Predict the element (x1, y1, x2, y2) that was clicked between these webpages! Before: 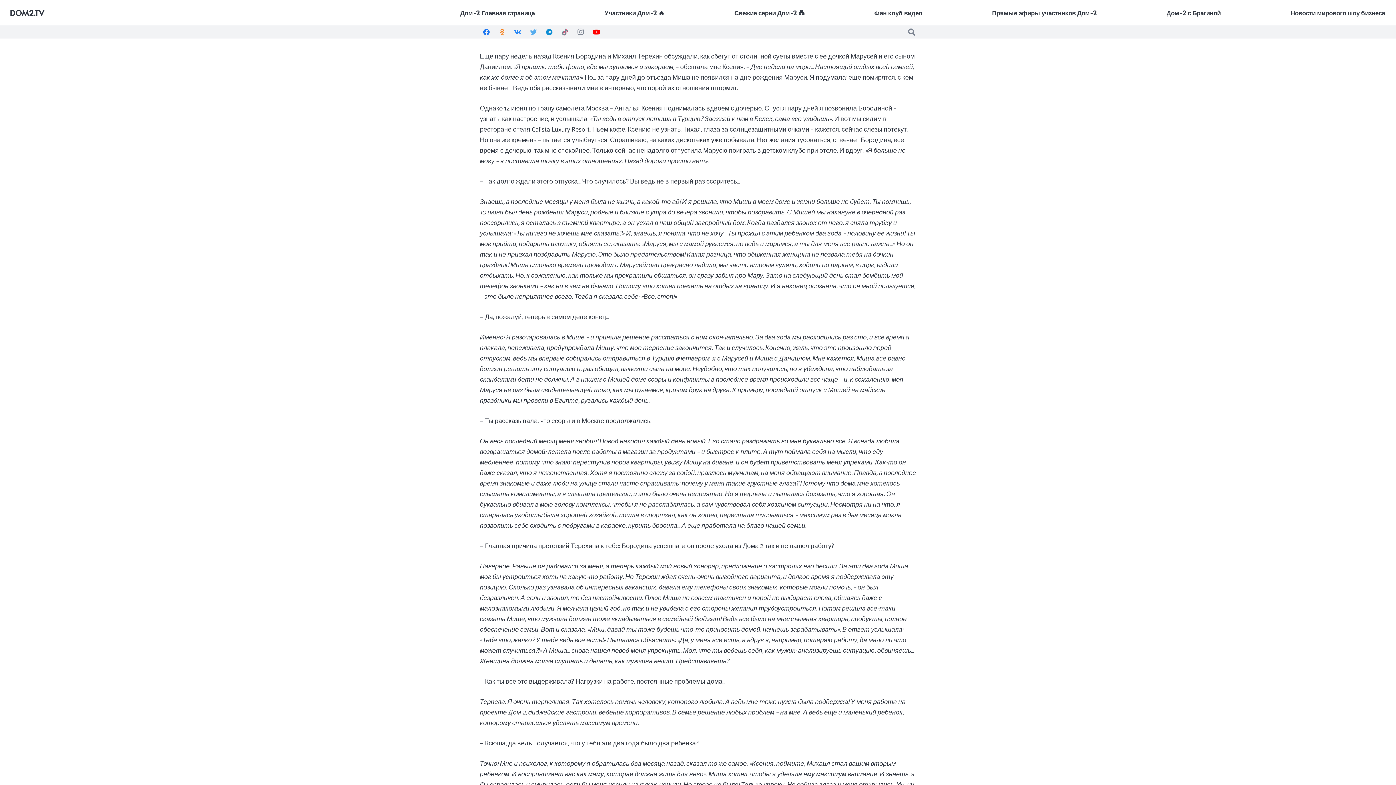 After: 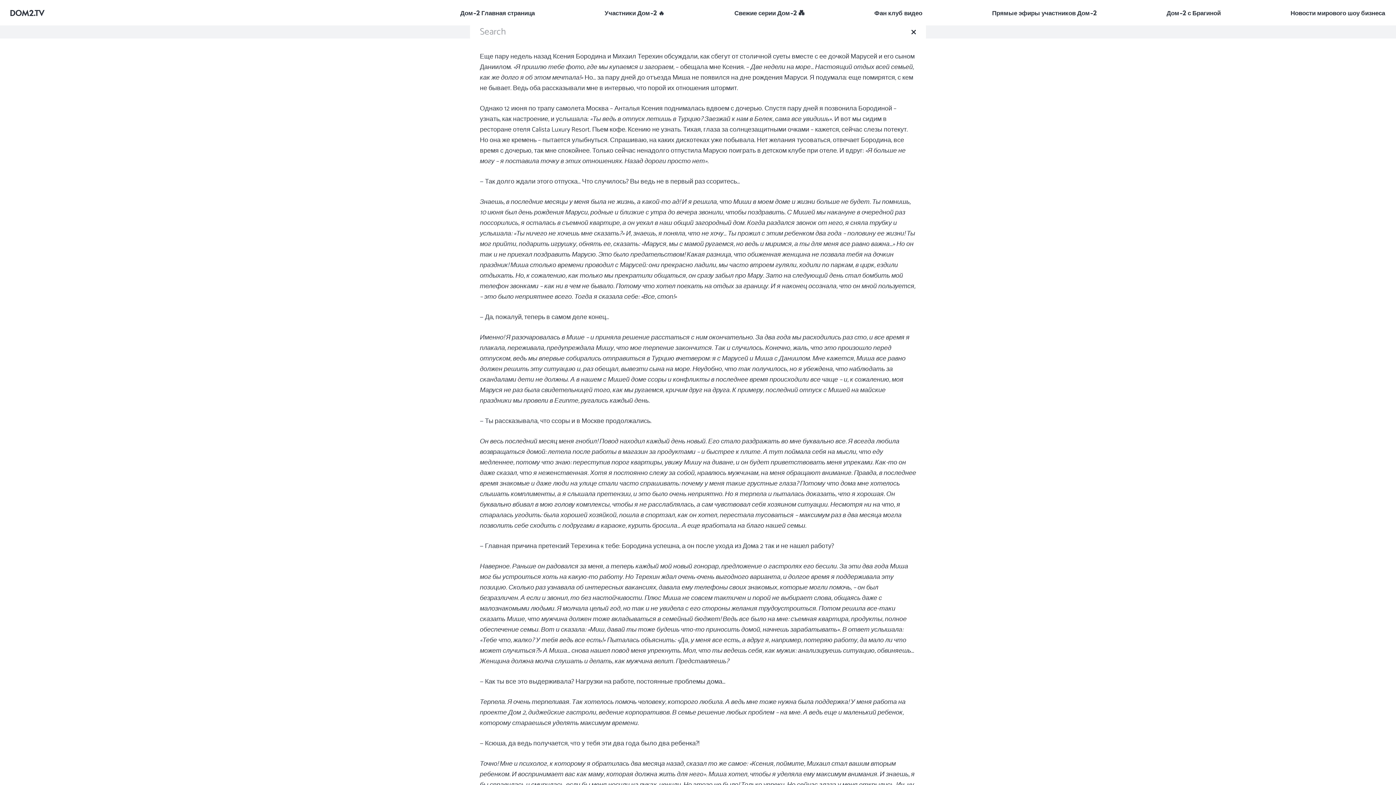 Action: bbox: (904, 22, 920, 41) label: Поиск